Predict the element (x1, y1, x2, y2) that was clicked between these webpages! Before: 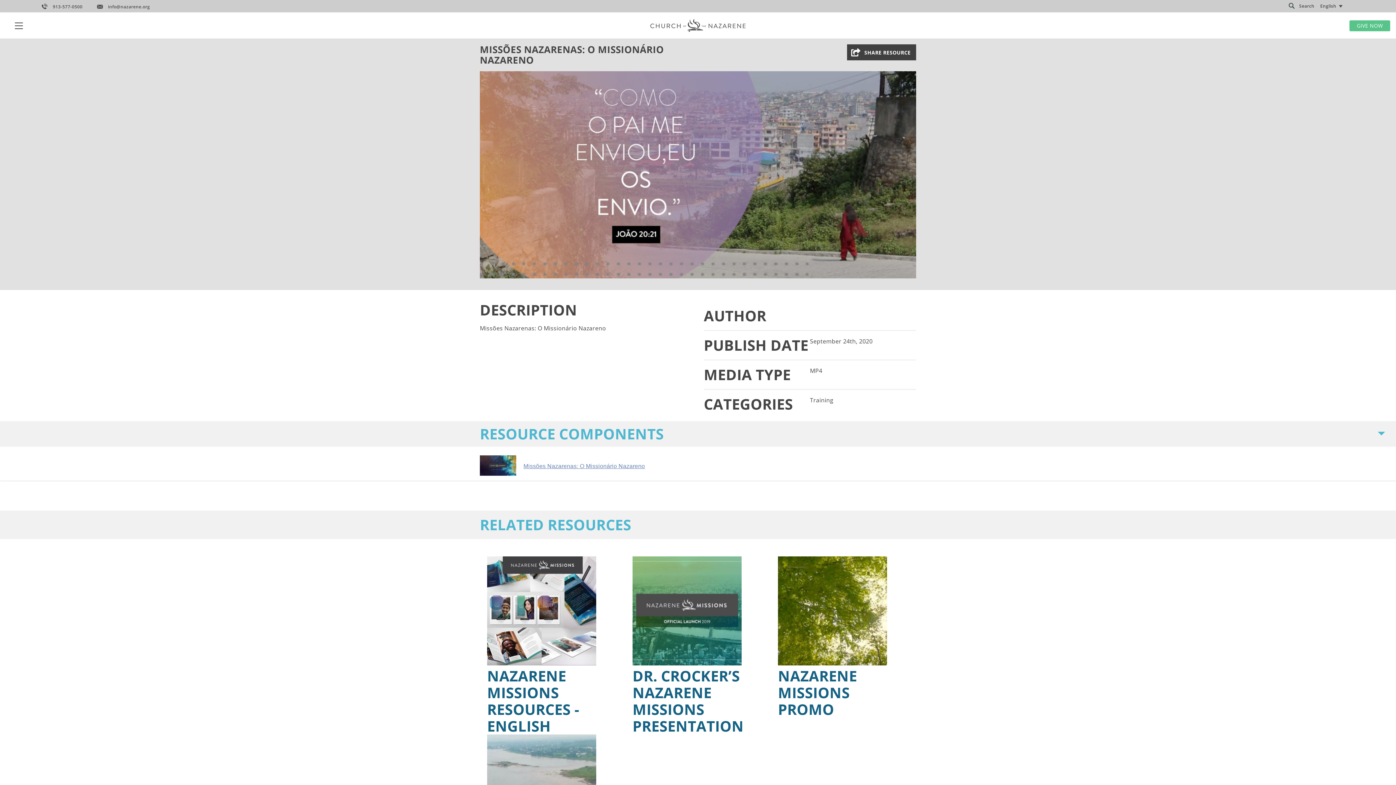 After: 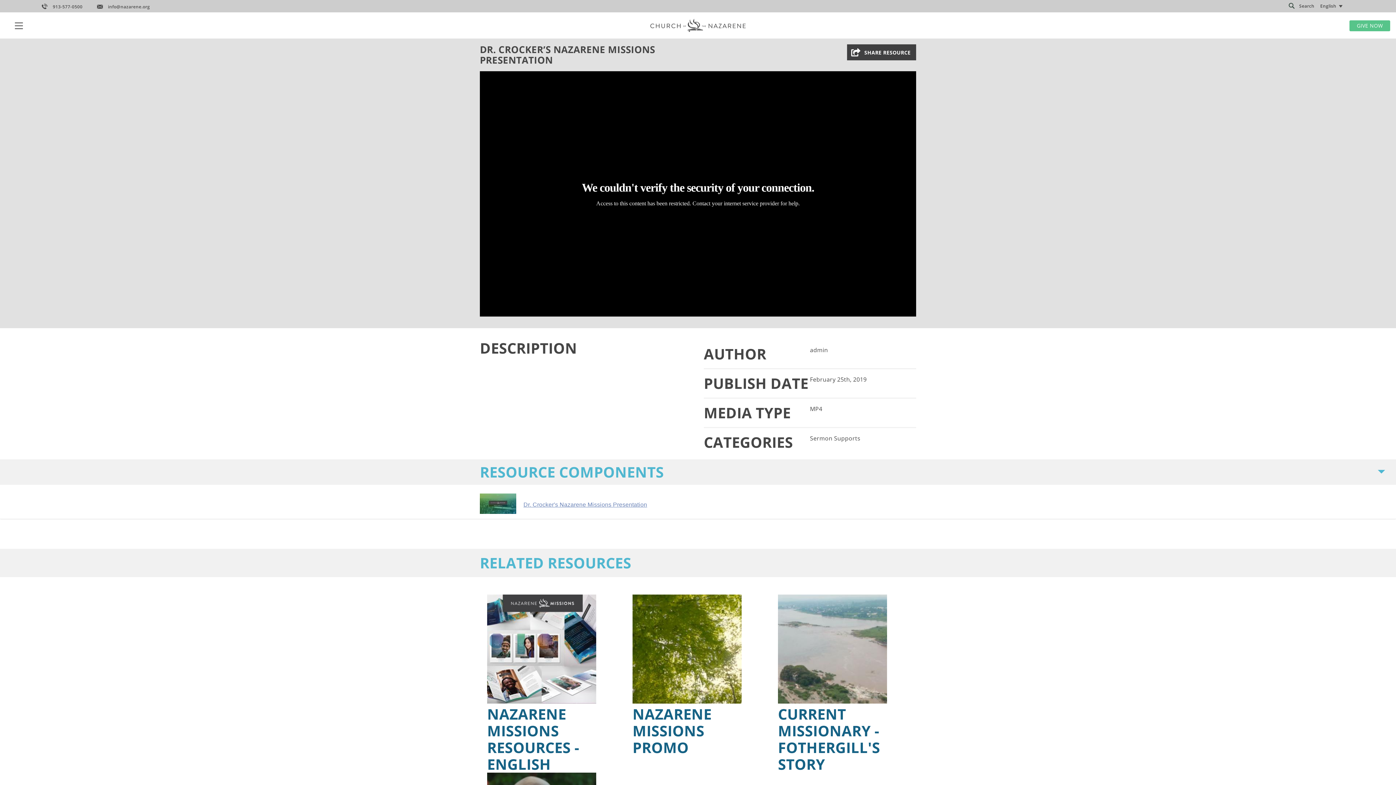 Action: label: Link to Path bbox: (632, 556, 763, 734)